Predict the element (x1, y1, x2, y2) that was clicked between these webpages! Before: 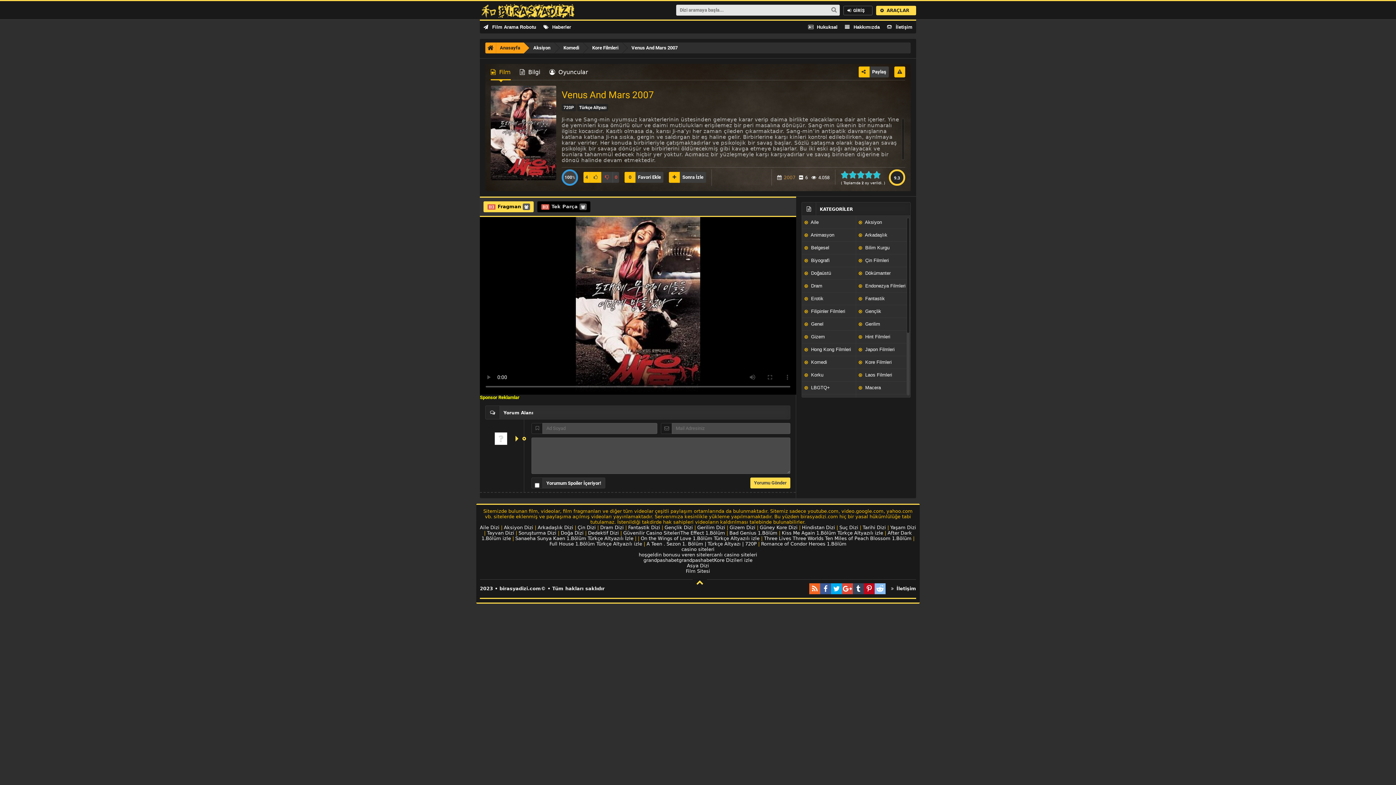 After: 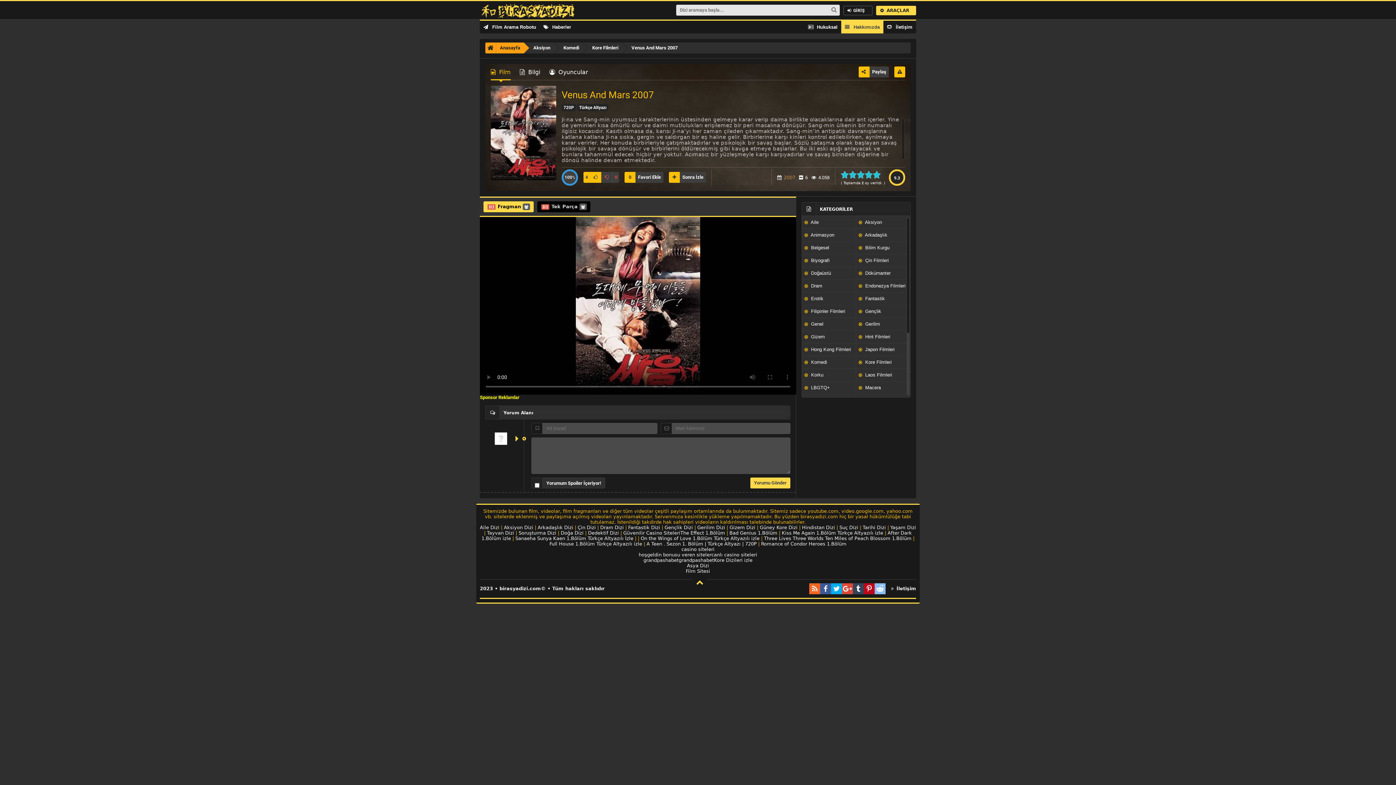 Action: bbox: (841, 20, 883, 33) label:   Hakkımızda